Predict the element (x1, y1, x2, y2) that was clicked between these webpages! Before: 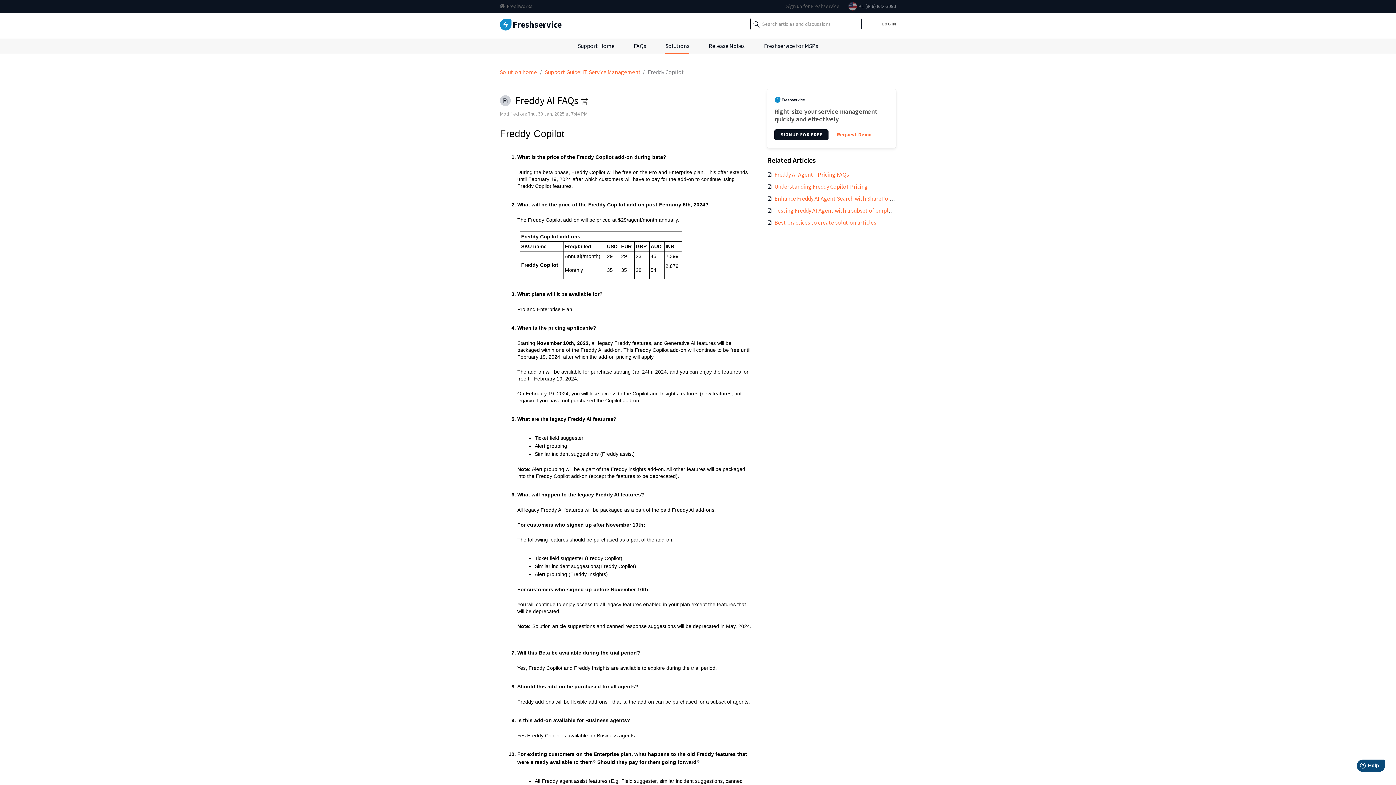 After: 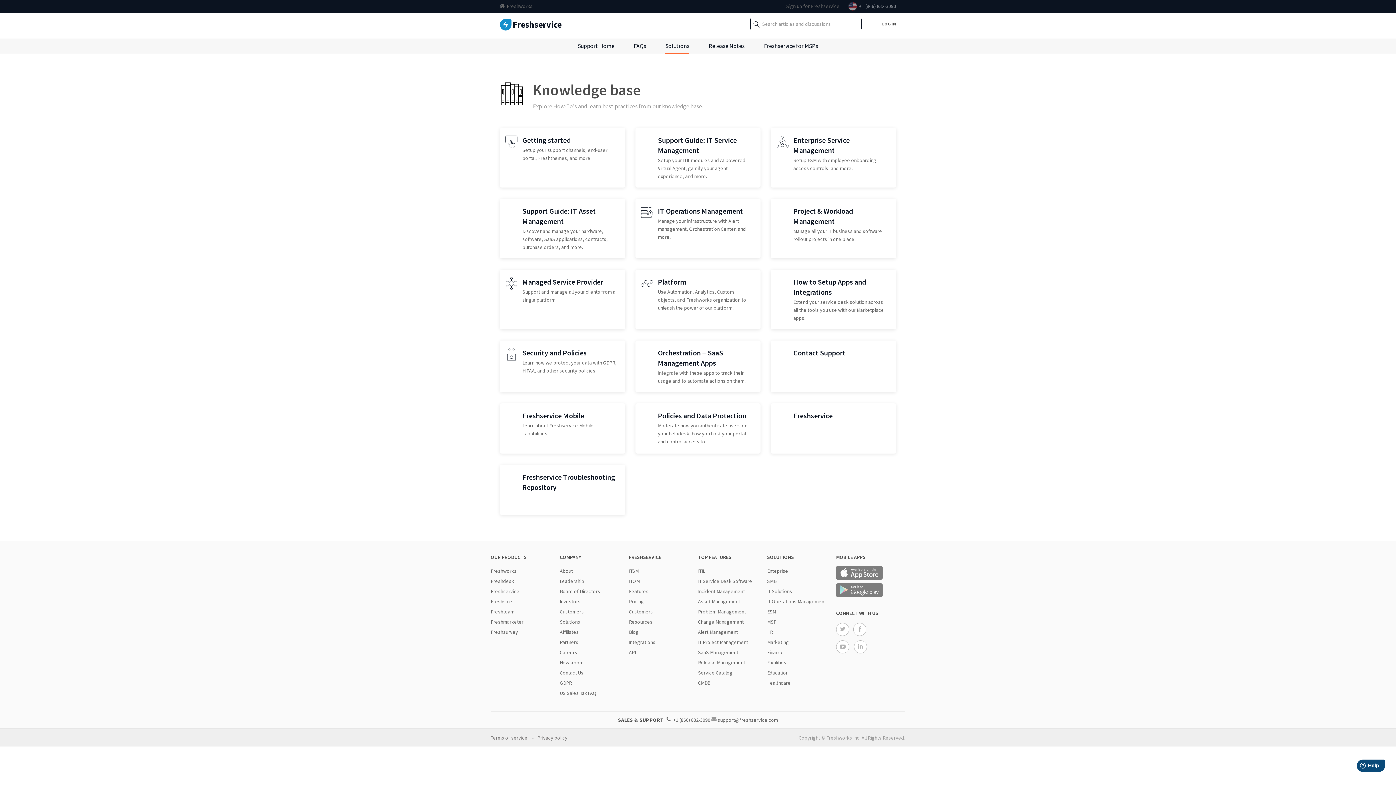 Action: label: Solutions bbox: (656, 38, 698, 53)